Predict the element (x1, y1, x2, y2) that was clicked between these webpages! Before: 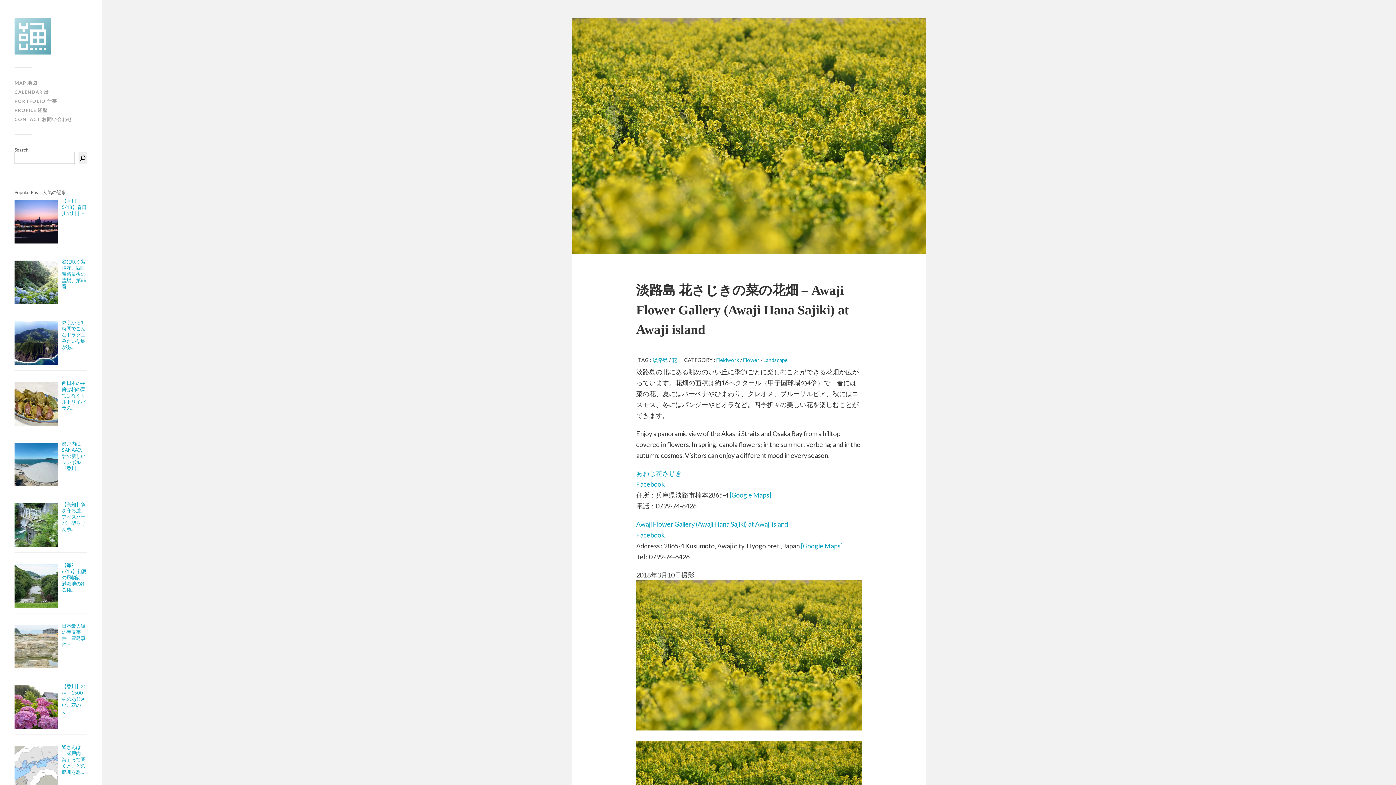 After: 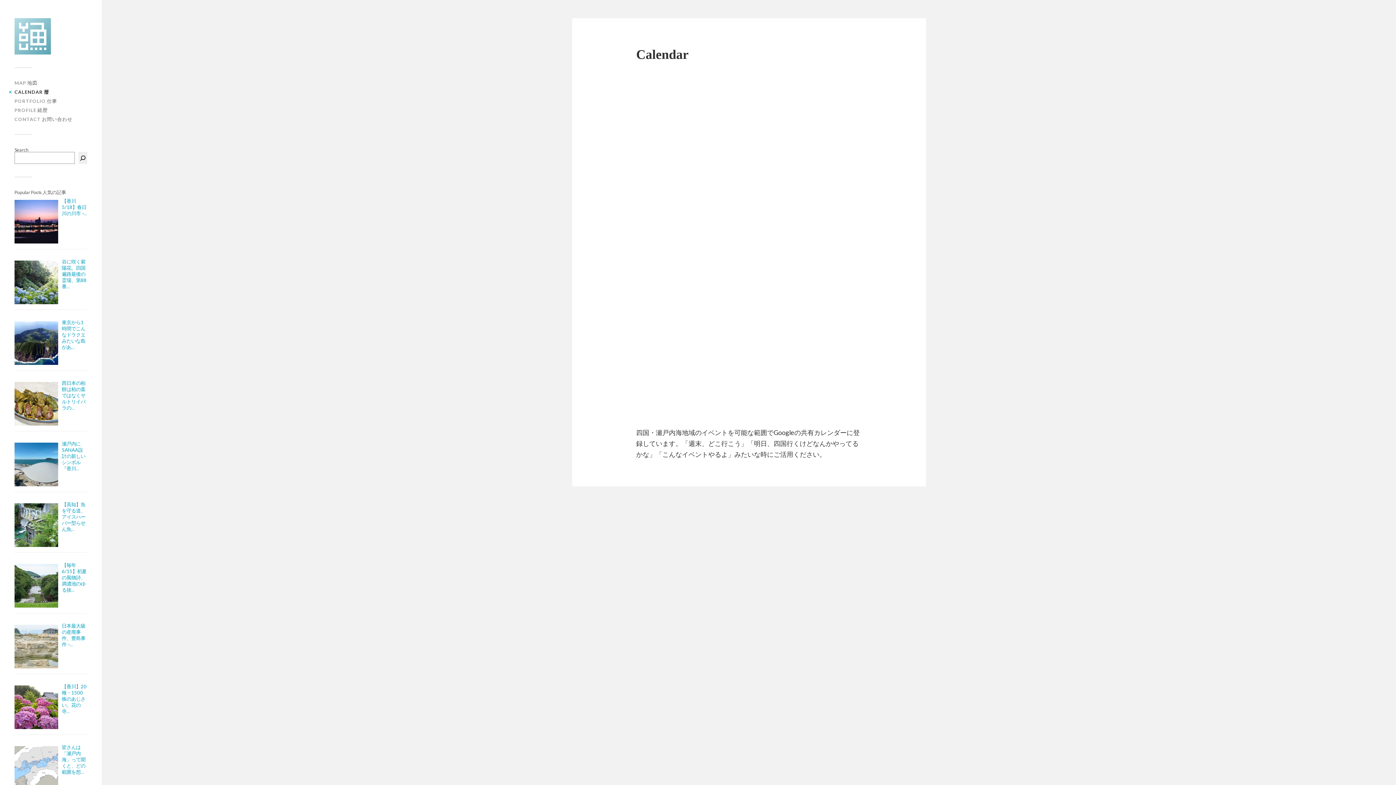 Action: label: CALENDAR 暦 bbox: (14, 89, 49, 94)